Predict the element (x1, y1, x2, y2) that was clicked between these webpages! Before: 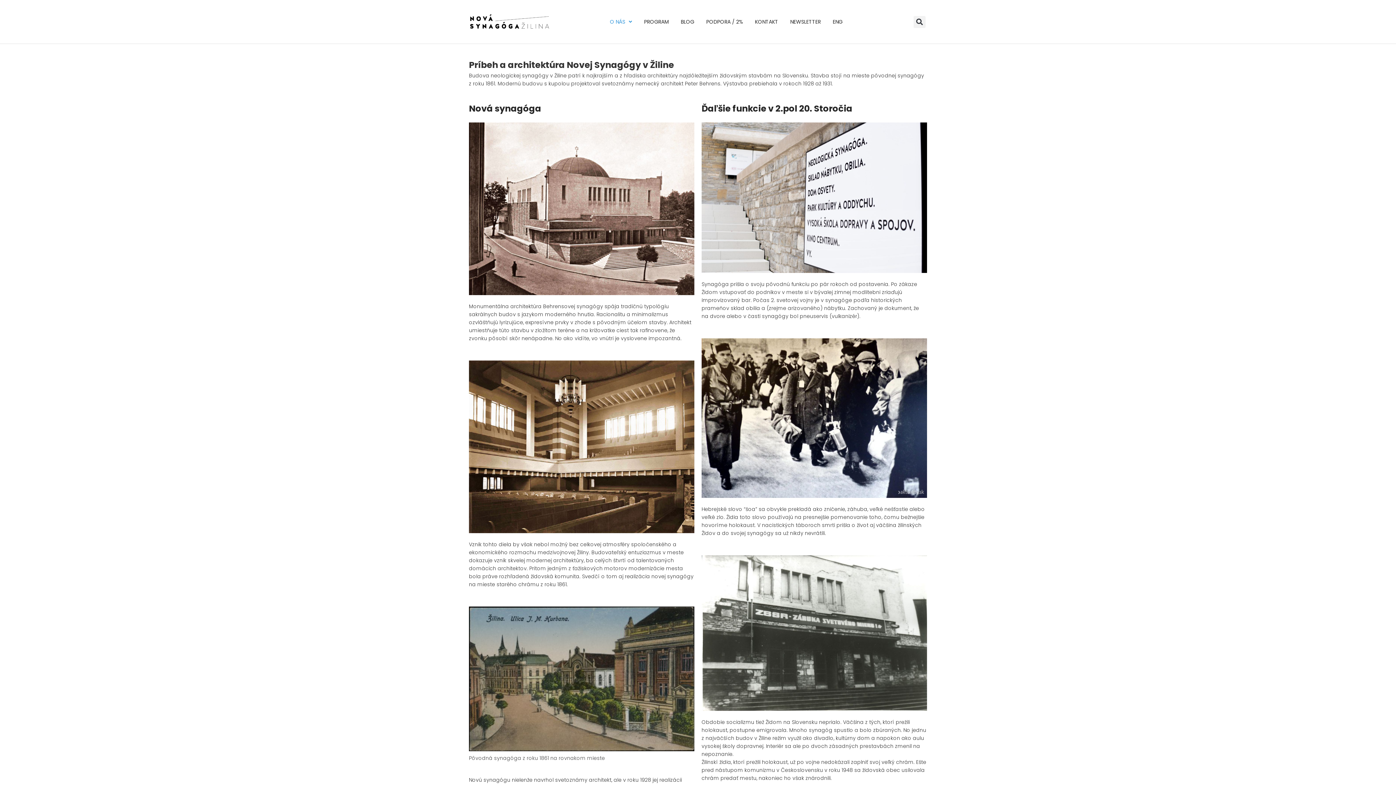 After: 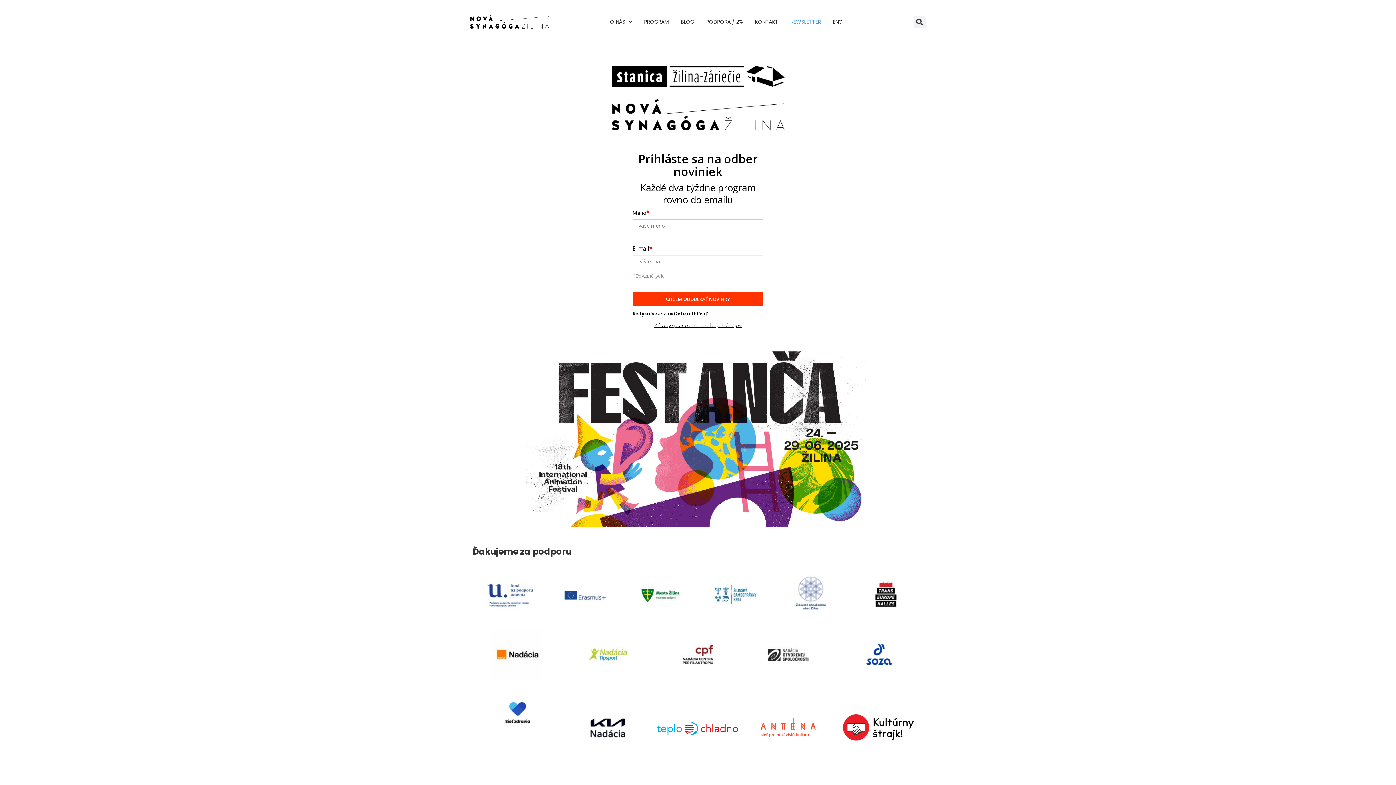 Action: label: NEWSLETTER bbox: (785, 12, 826, 31)